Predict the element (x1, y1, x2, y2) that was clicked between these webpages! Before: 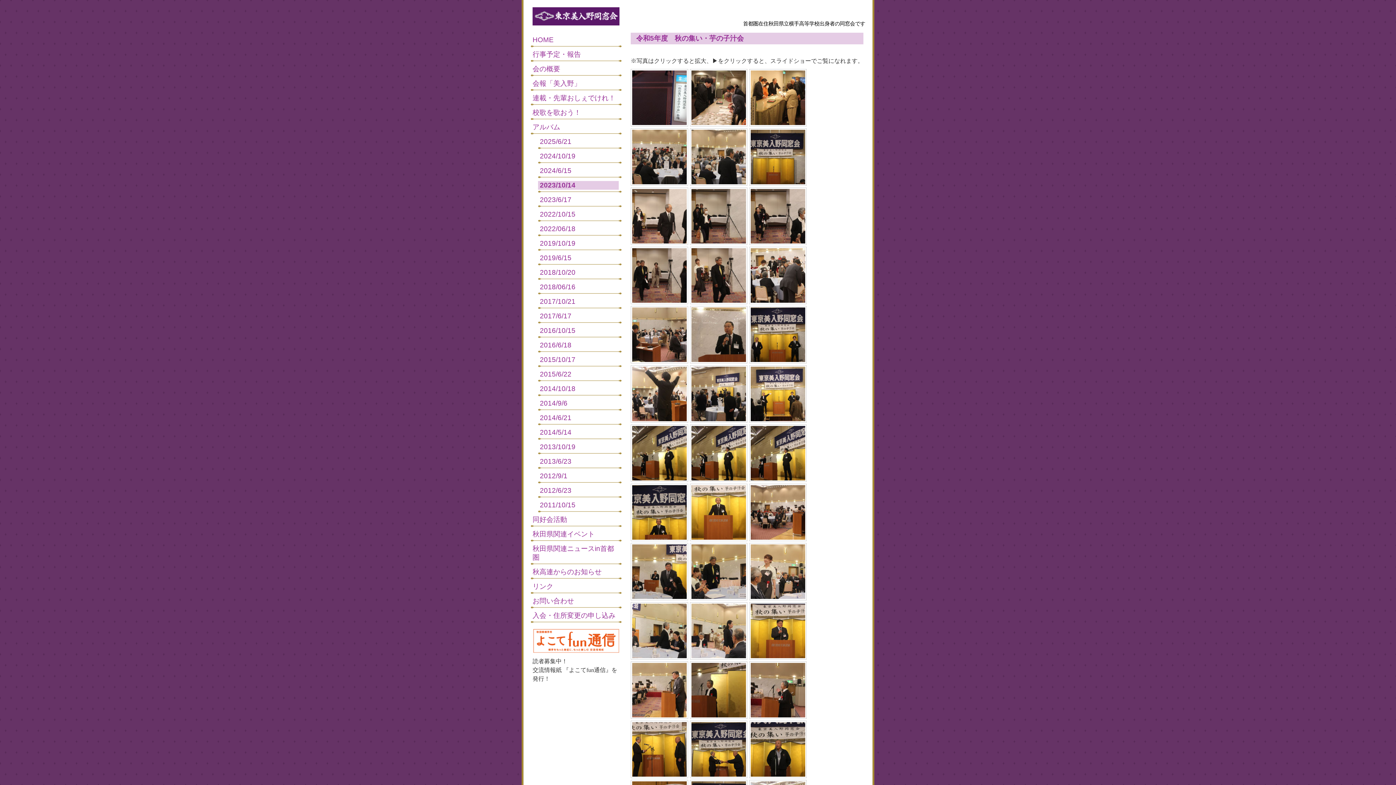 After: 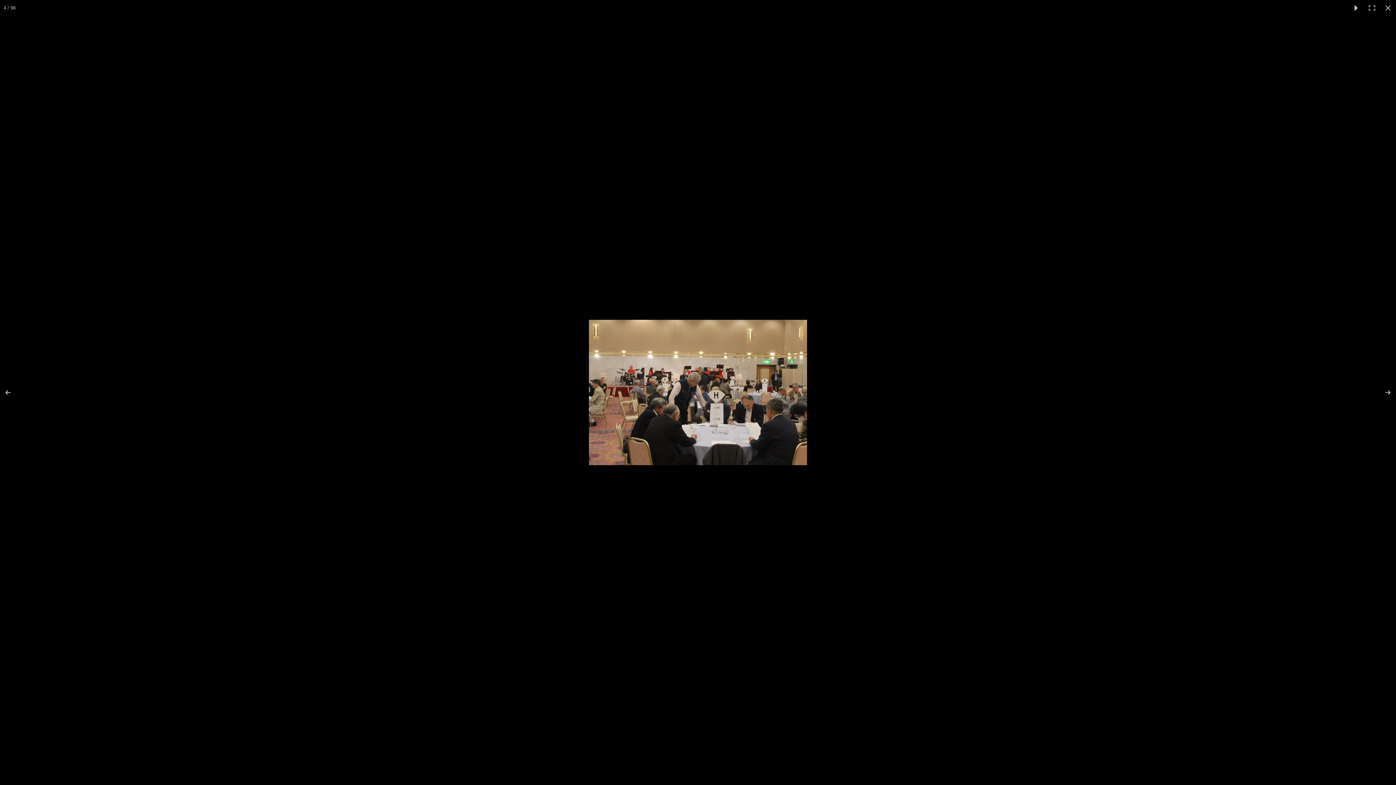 Action: bbox: (630, 128, 688, 185)